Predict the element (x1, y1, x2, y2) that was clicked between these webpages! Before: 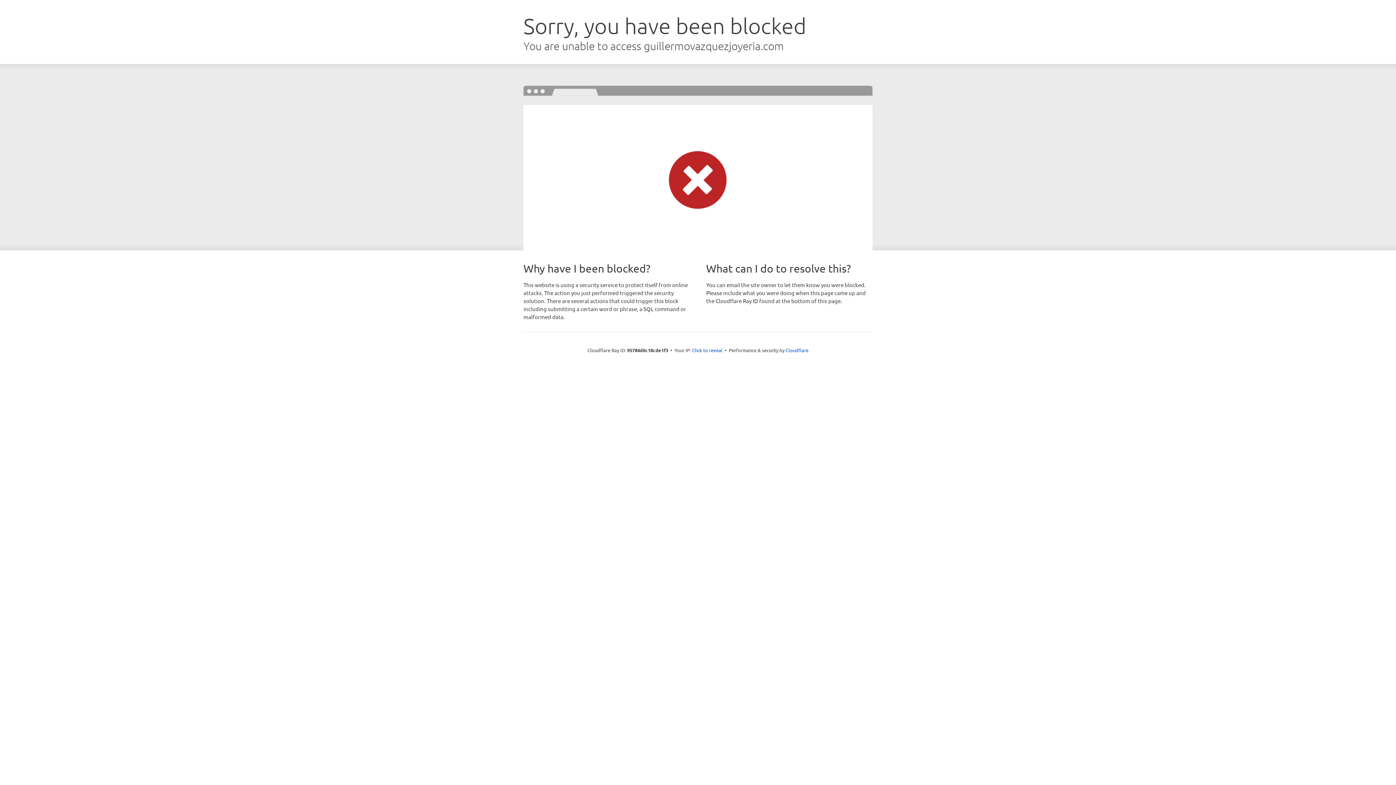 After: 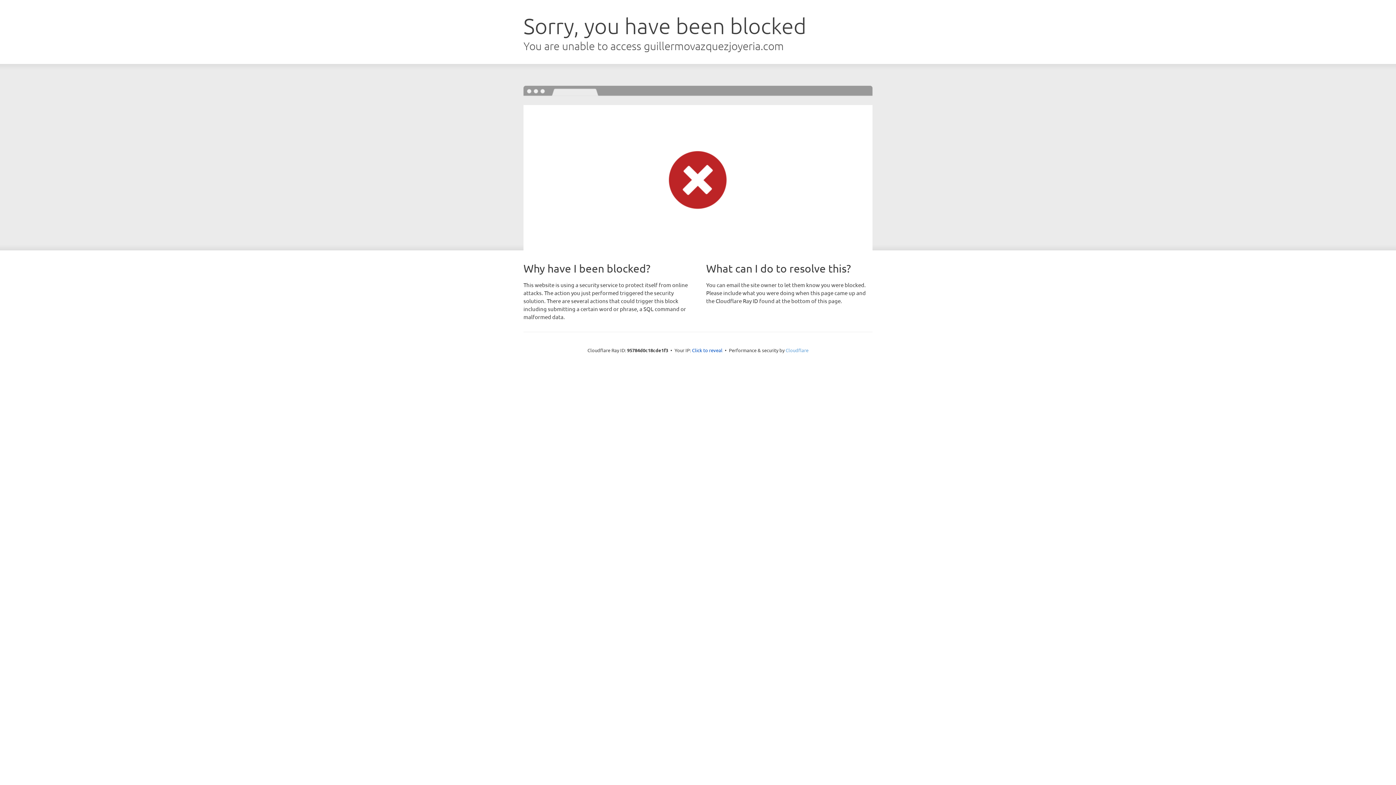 Action: label: Cloudflare bbox: (785, 347, 808, 353)